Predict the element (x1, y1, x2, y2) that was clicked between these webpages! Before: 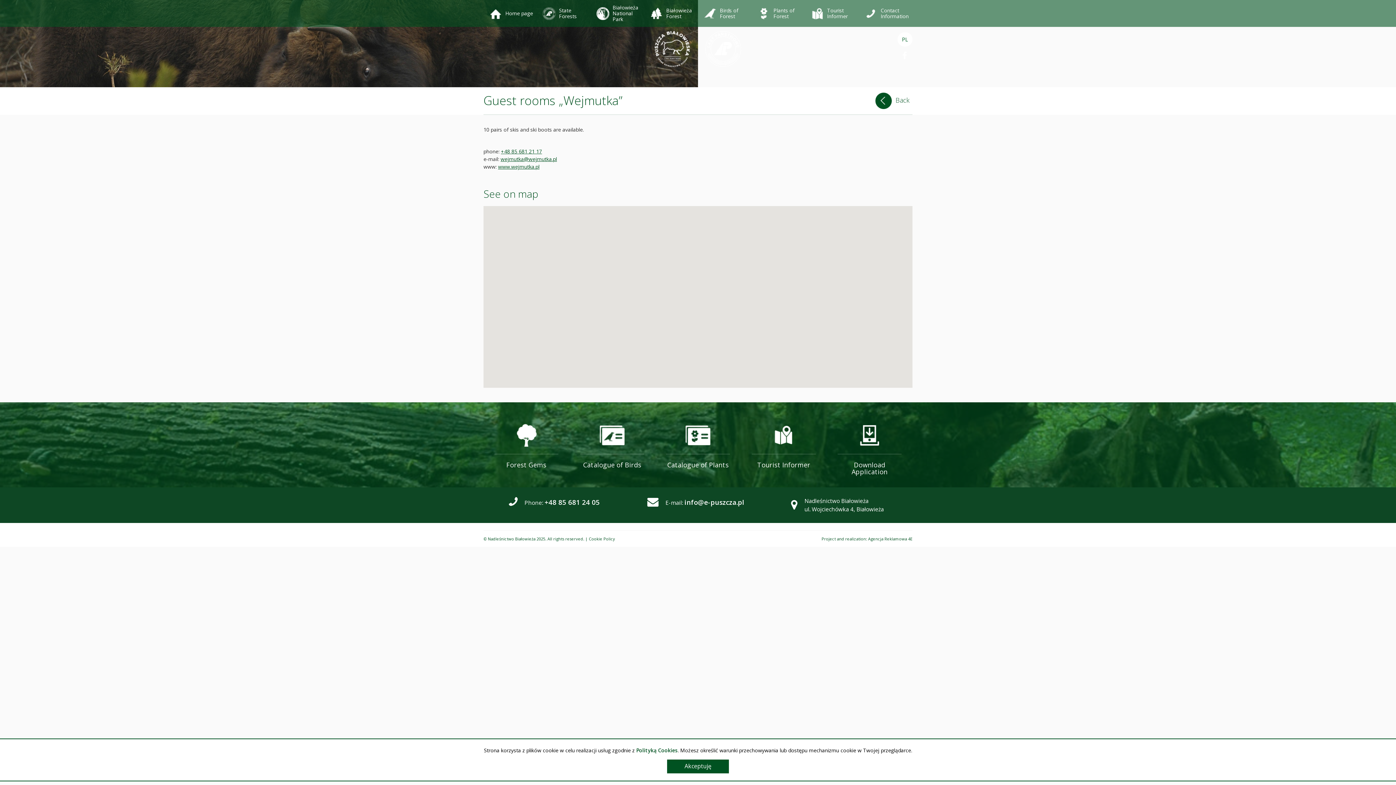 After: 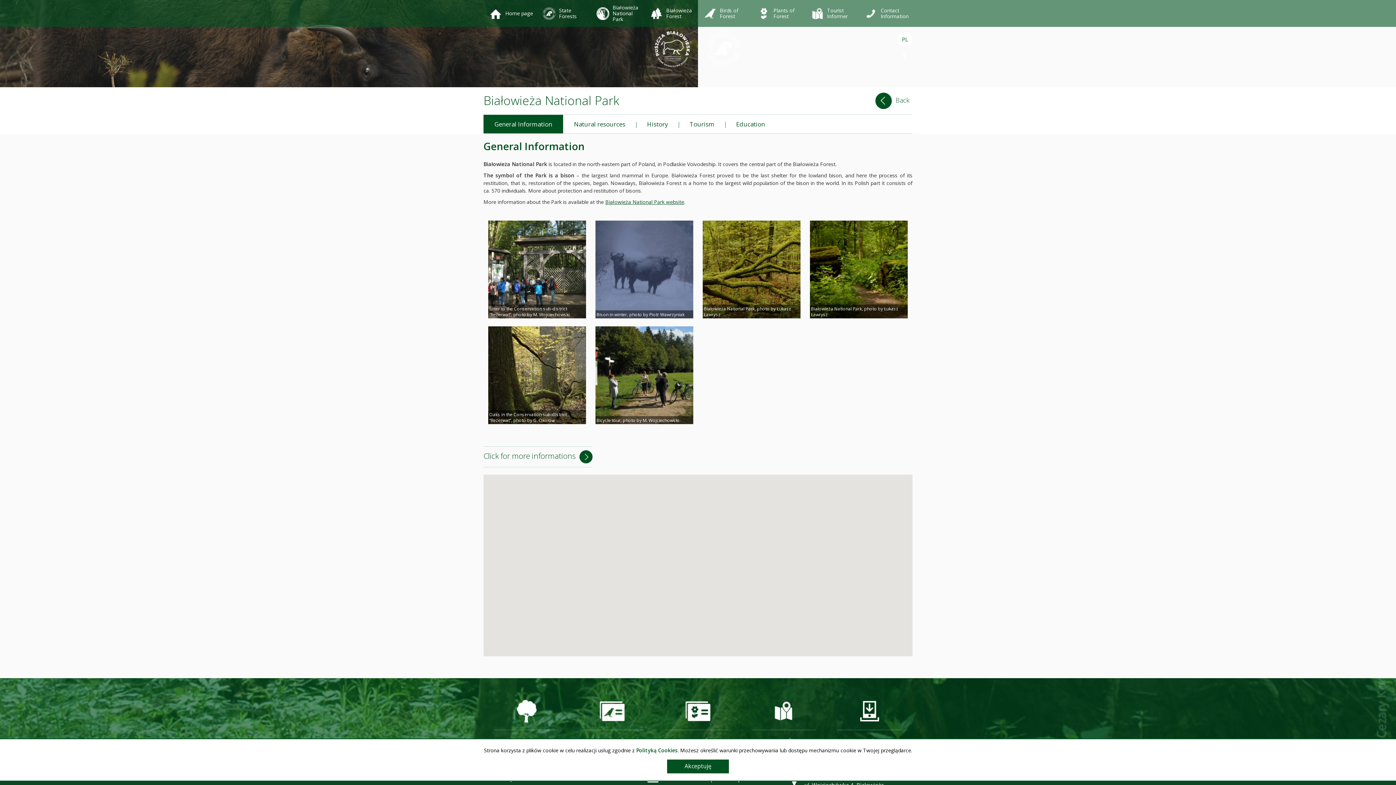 Action: label: Białowieża National Park bbox: (590, 0, 644, 26)